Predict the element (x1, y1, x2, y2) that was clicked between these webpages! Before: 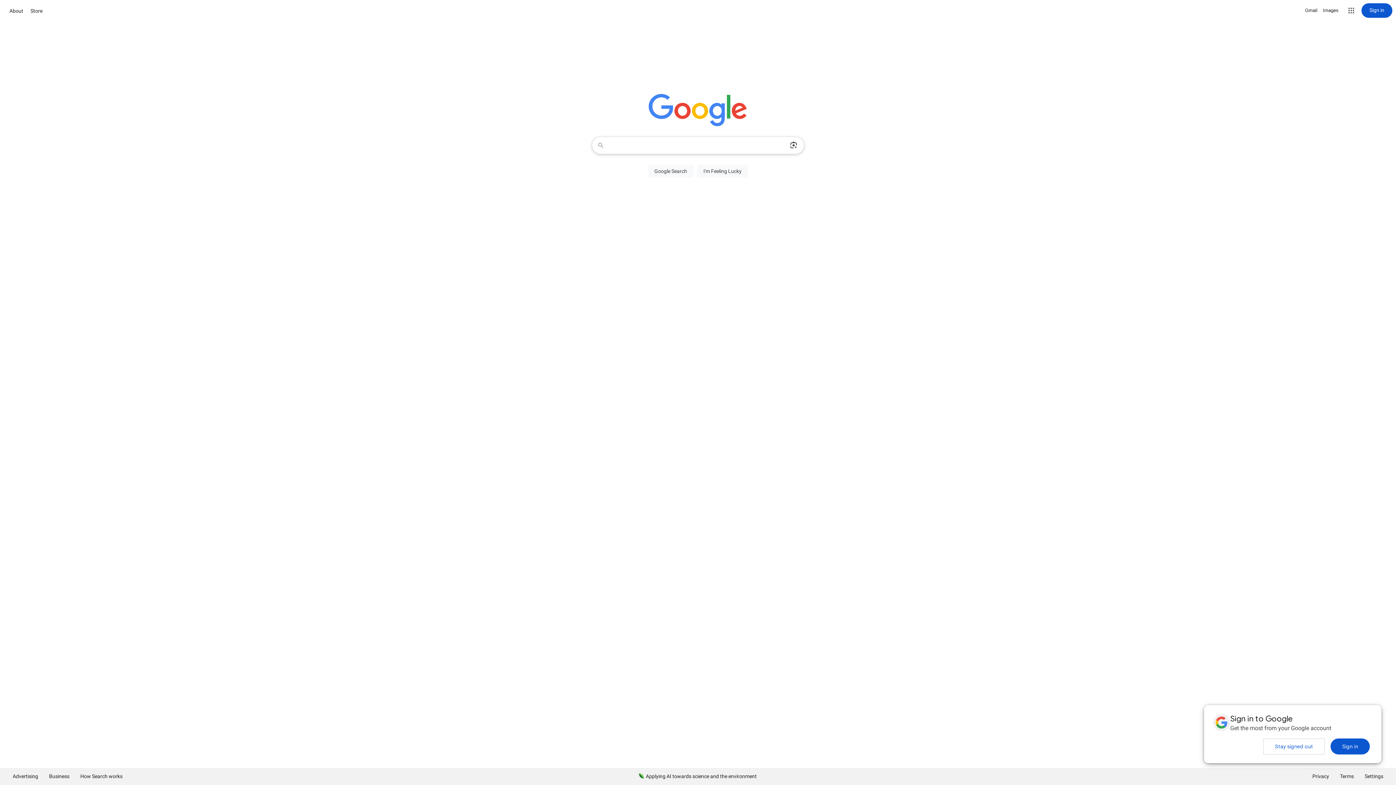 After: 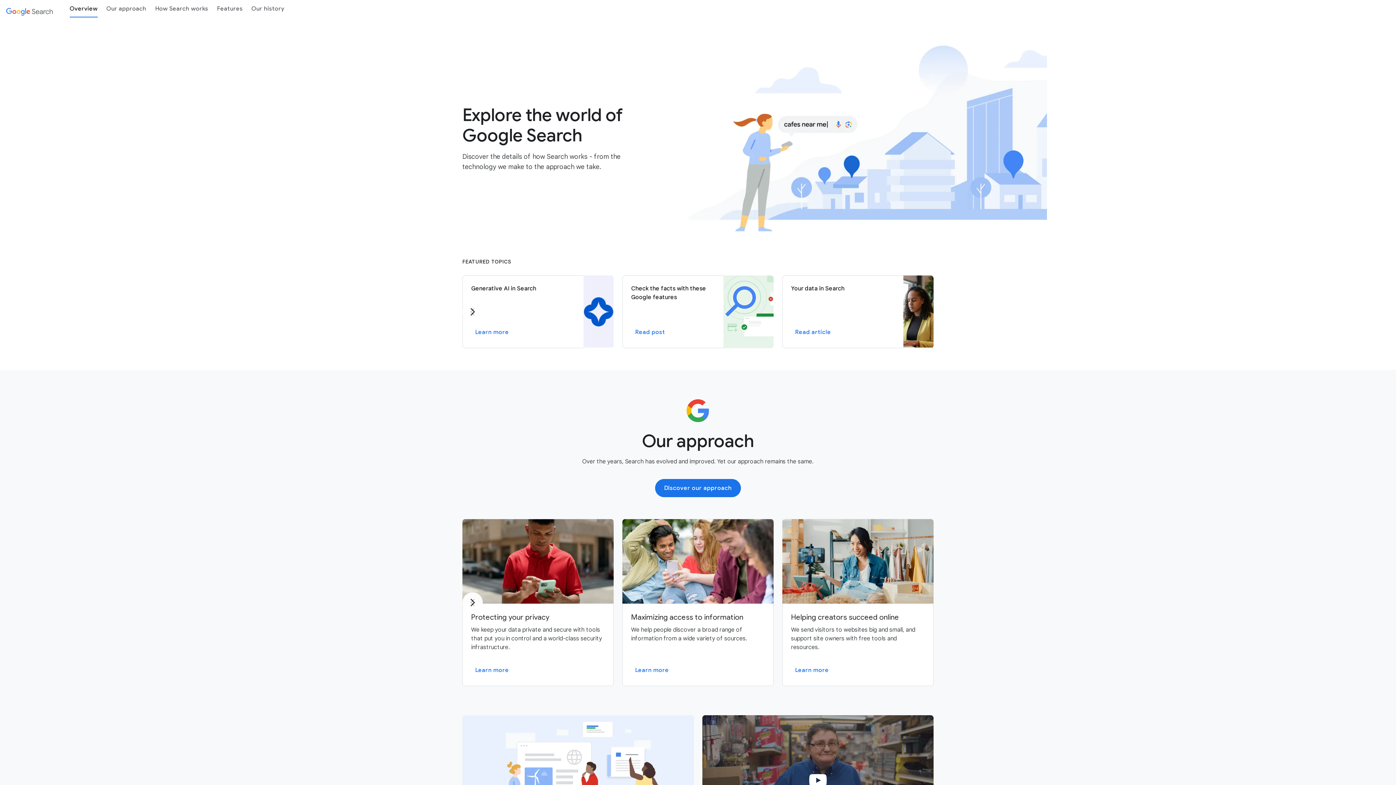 Action: bbox: (74, 768, 128, 785) label: How Search works